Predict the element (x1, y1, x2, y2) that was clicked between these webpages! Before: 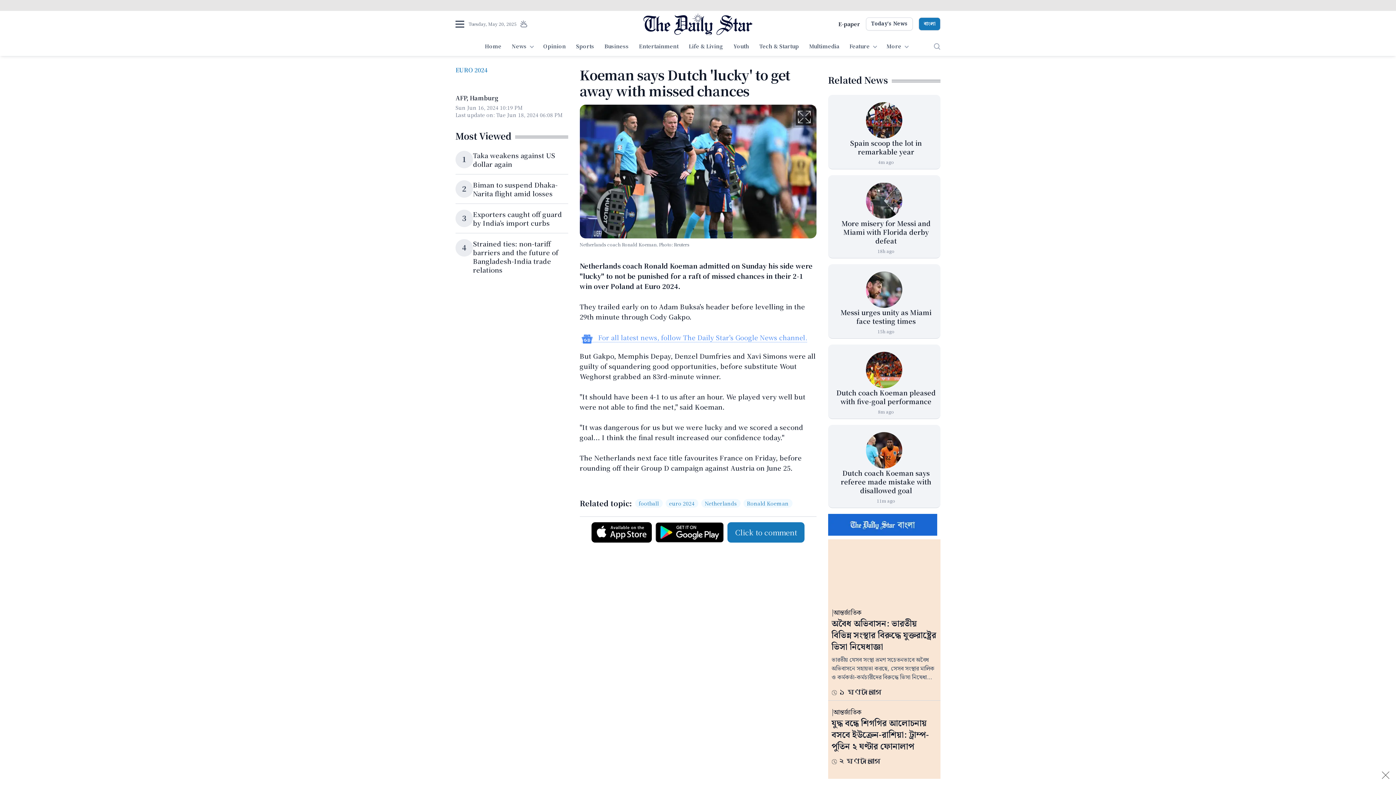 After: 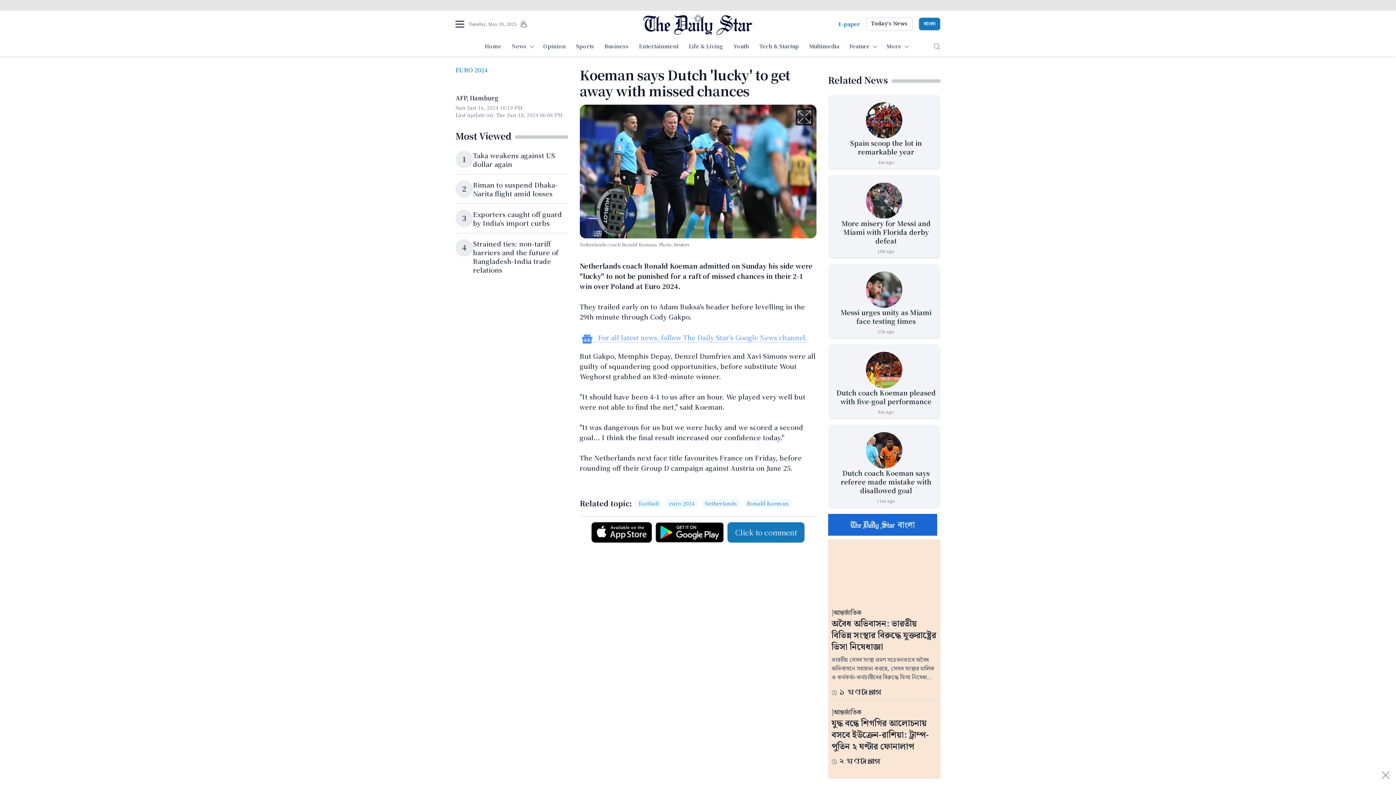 Action: label: E-paper bbox: (838, 20, 860, 27)